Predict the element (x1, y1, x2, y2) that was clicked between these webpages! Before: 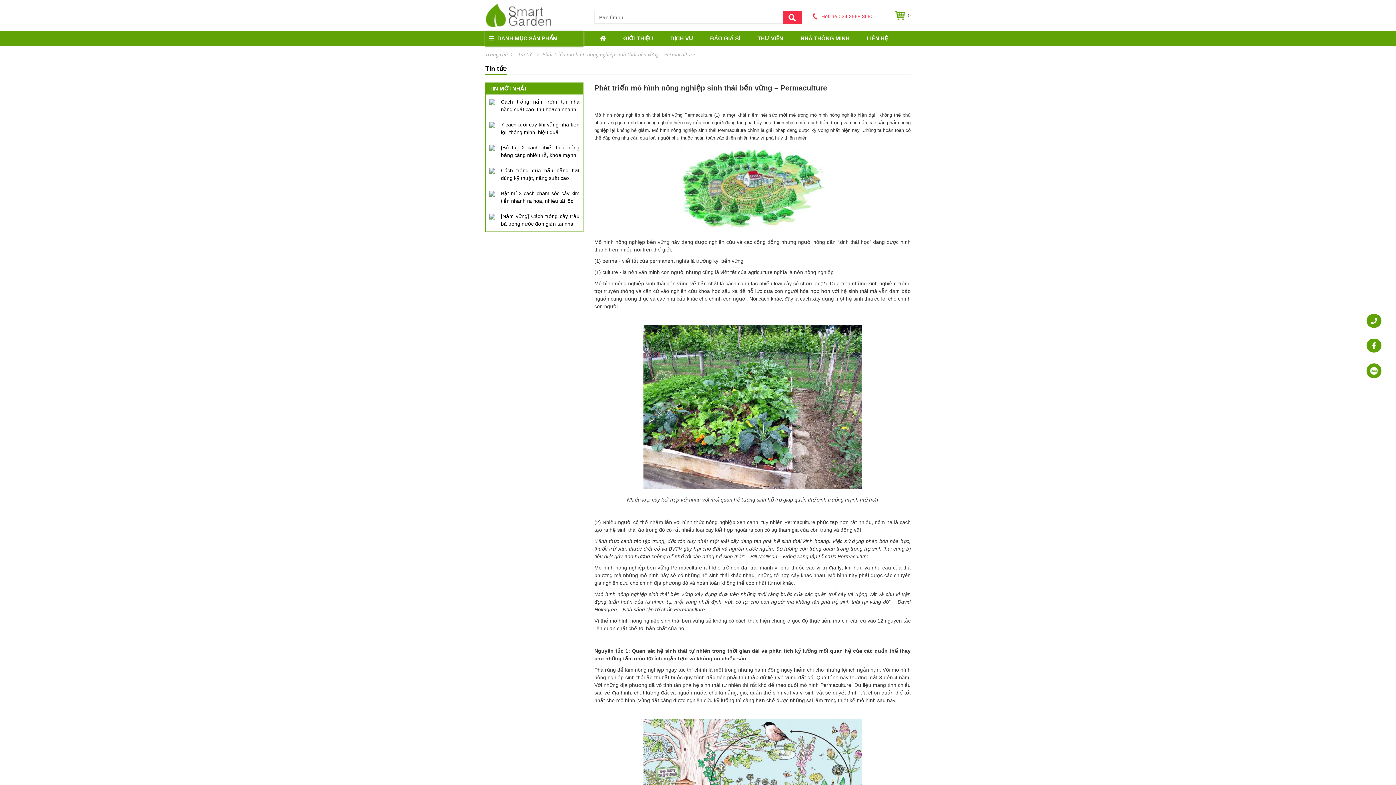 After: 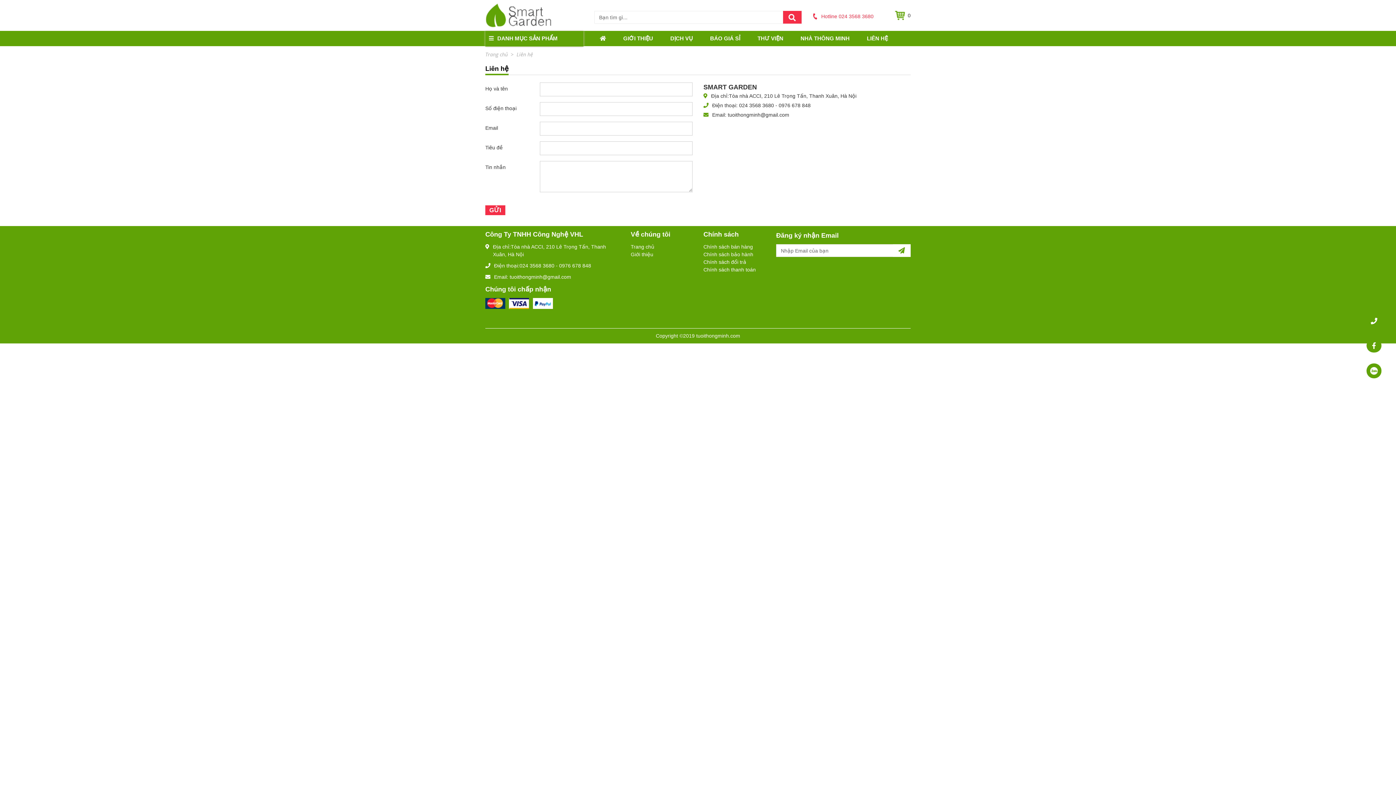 Action: bbox: (867, 29, 888, 46) label: LIÊN HỆ